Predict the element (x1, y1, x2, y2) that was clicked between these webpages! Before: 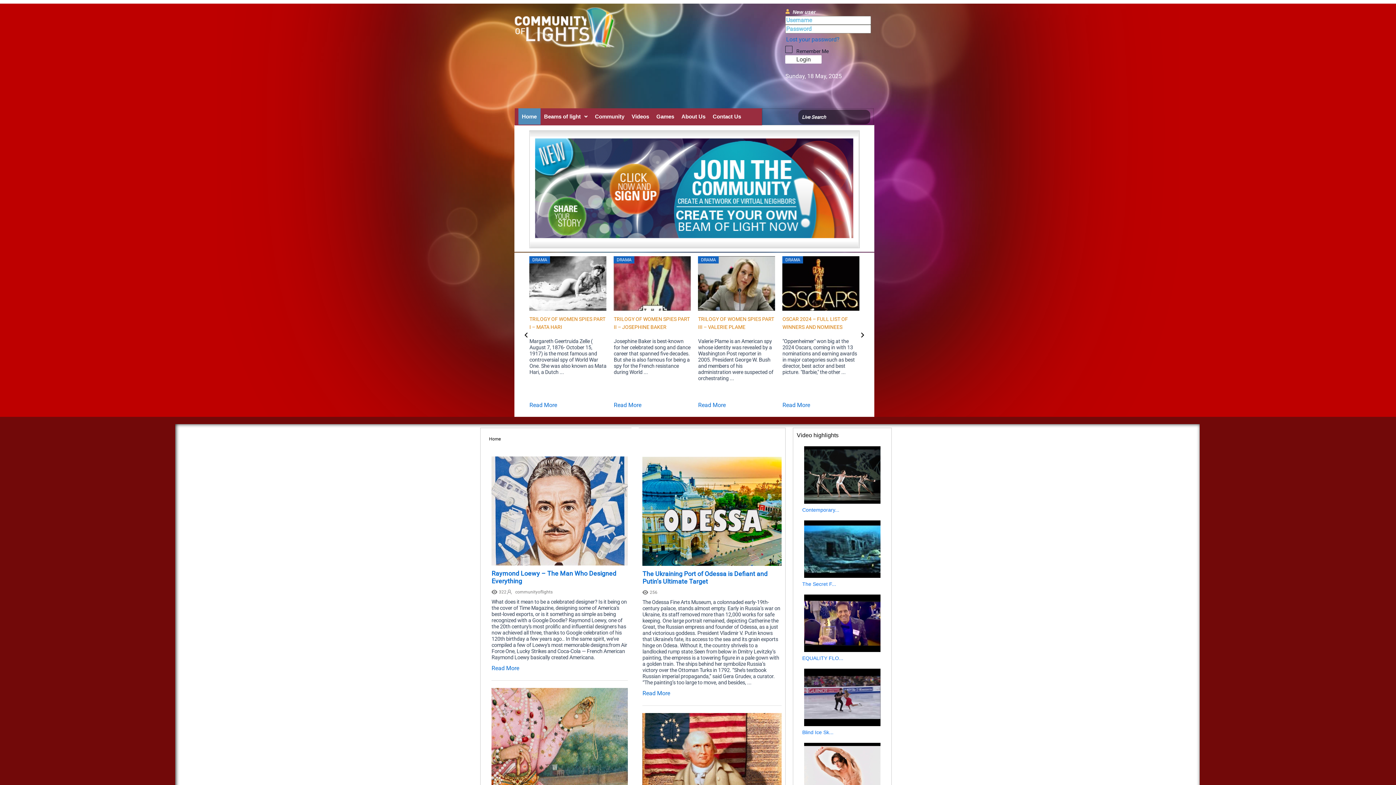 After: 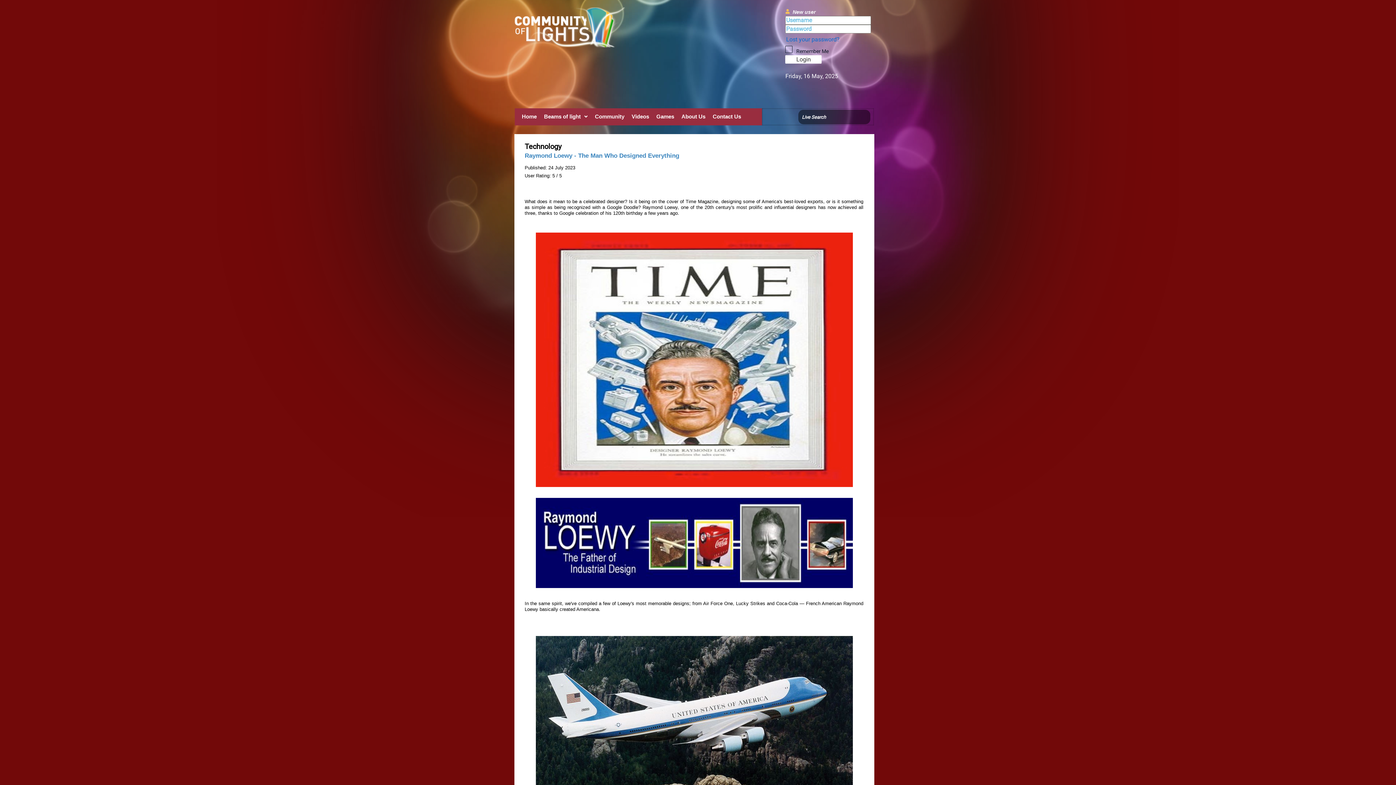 Action: bbox: (491, 456, 628, 565)